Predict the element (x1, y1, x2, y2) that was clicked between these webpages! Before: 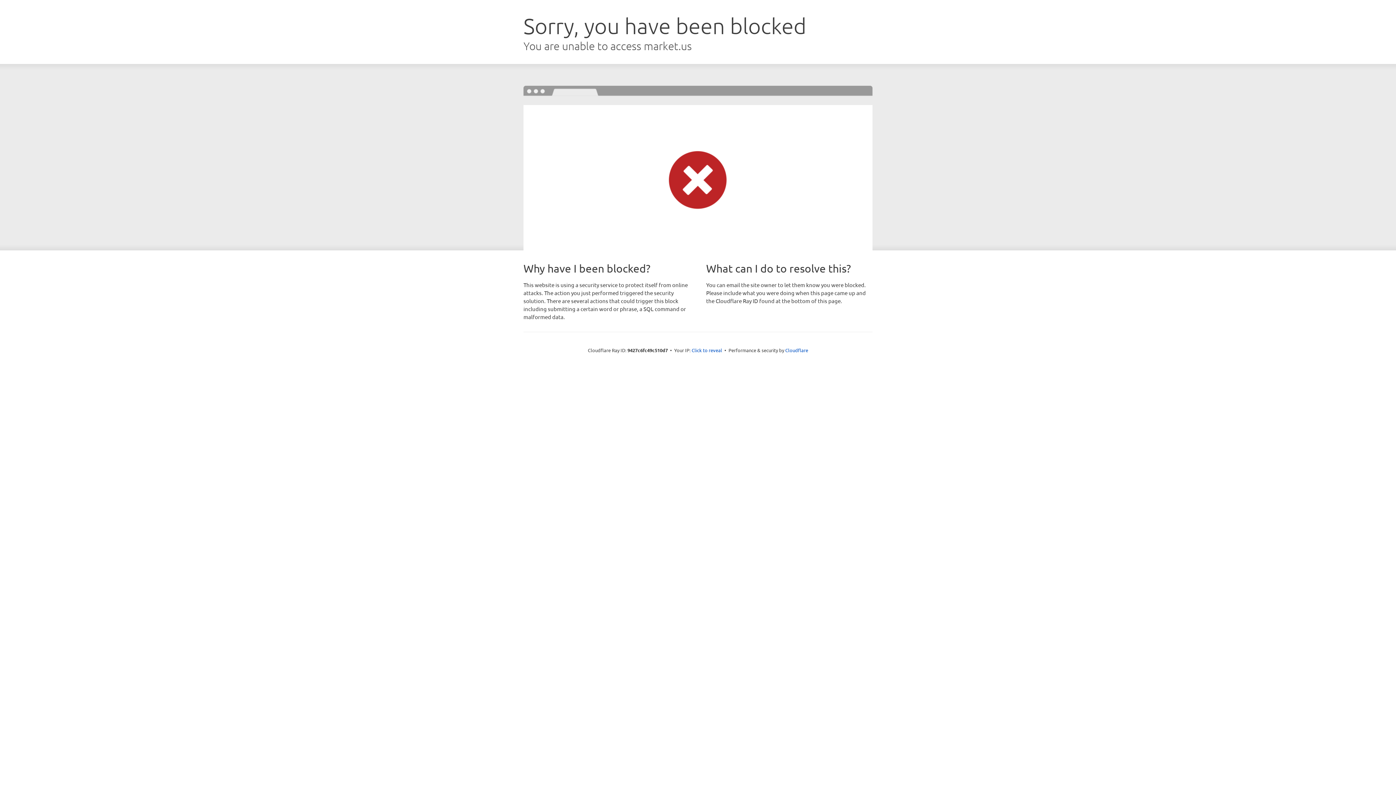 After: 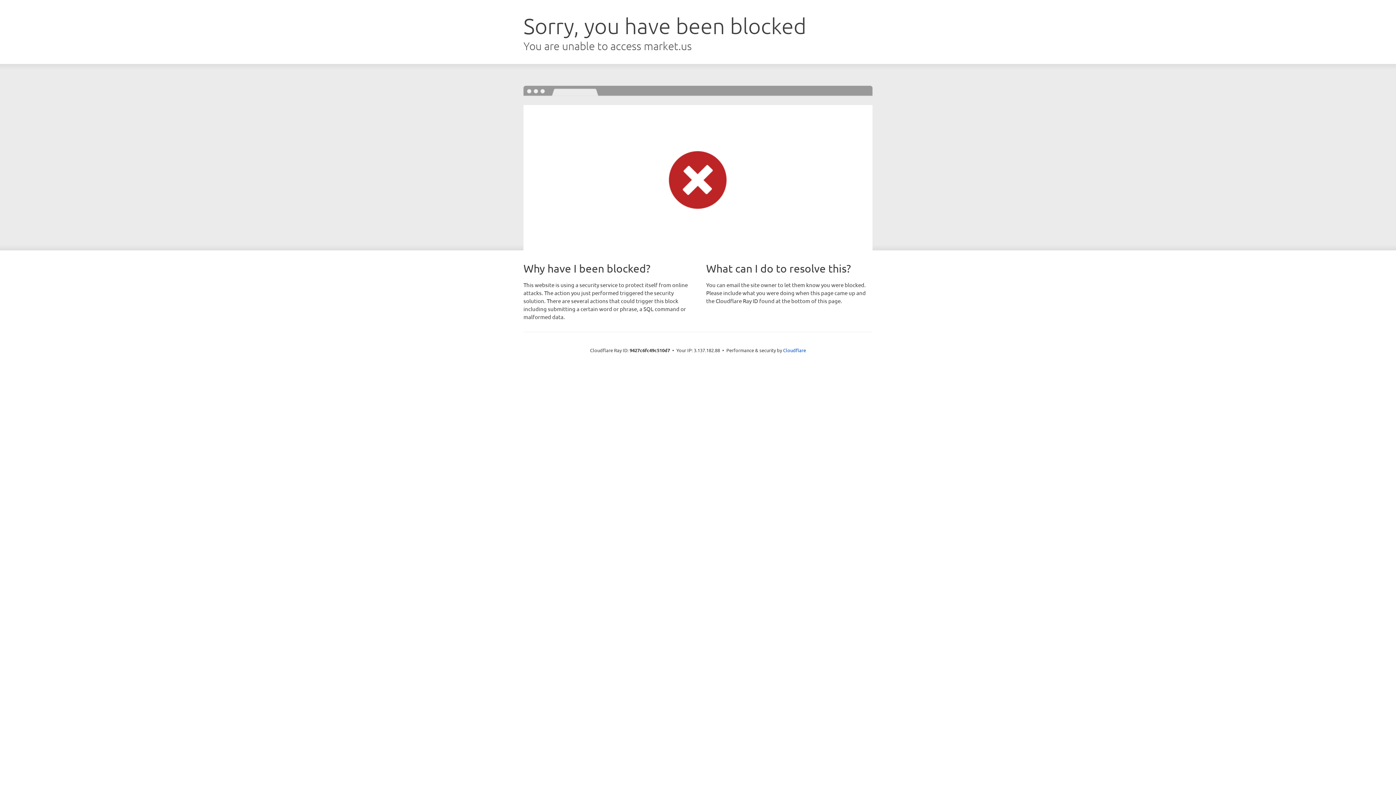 Action: bbox: (691, 346, 722, 353) label: Click to reveal